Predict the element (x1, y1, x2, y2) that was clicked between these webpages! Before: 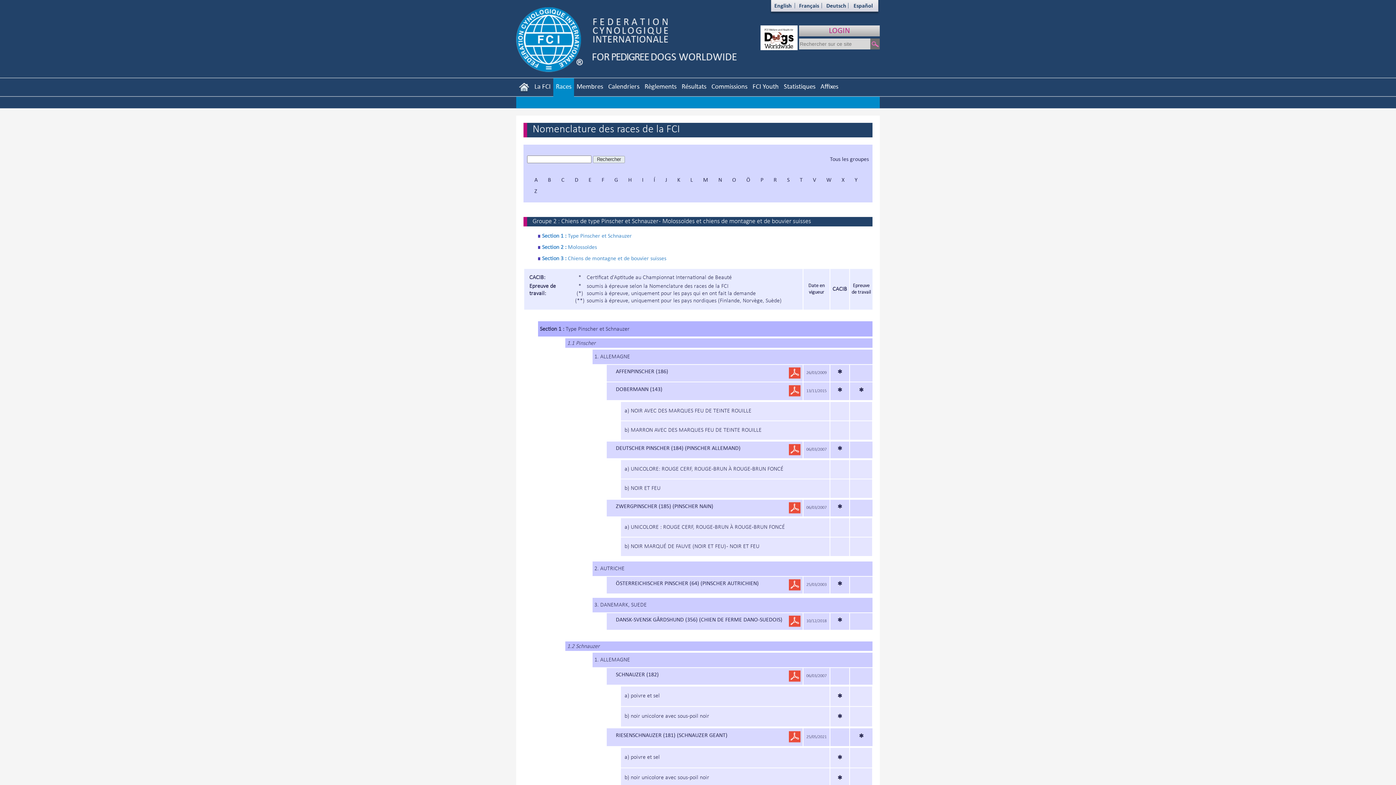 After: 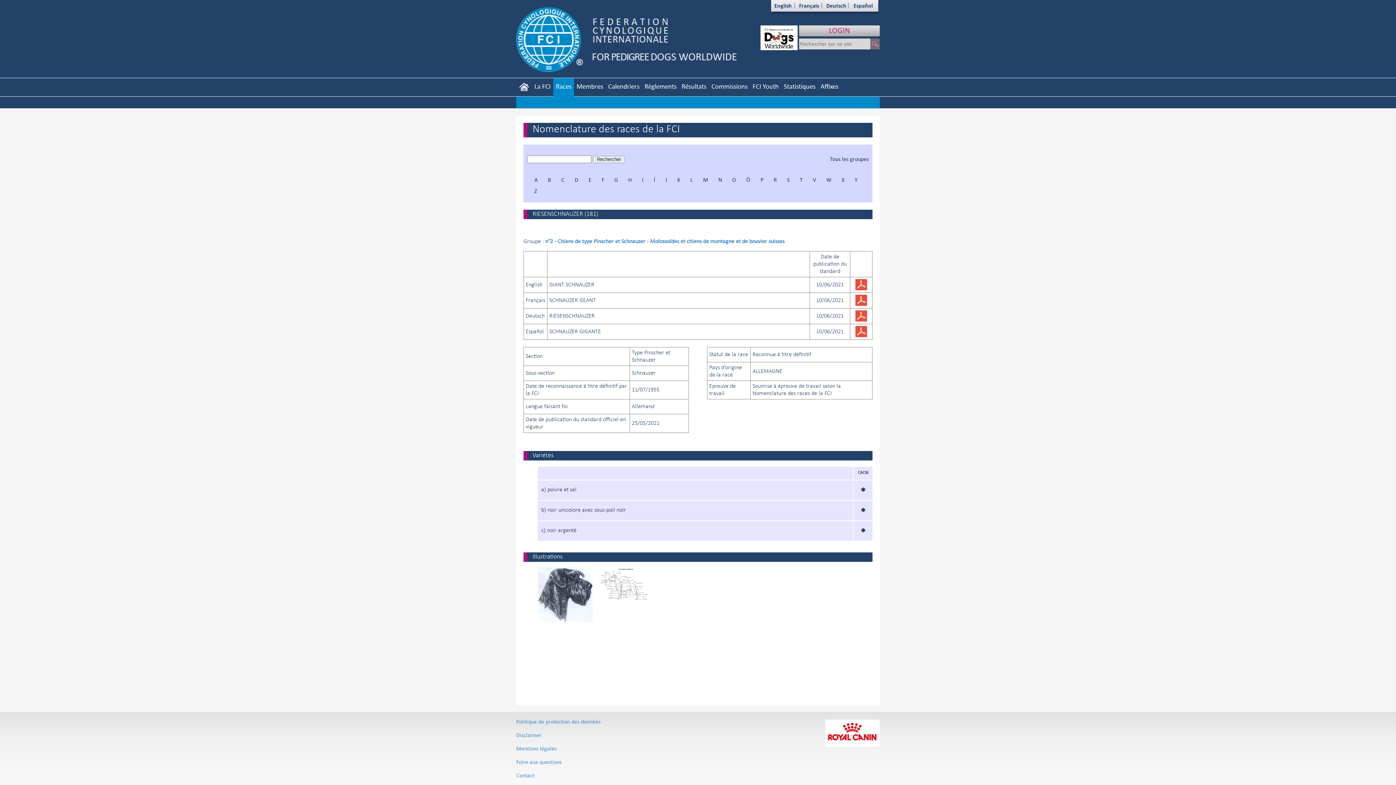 Action: bbox: (616, 731, 727, 739) label: RIESENSCHNAUZER (181) (SCHNAUZER GEANT)